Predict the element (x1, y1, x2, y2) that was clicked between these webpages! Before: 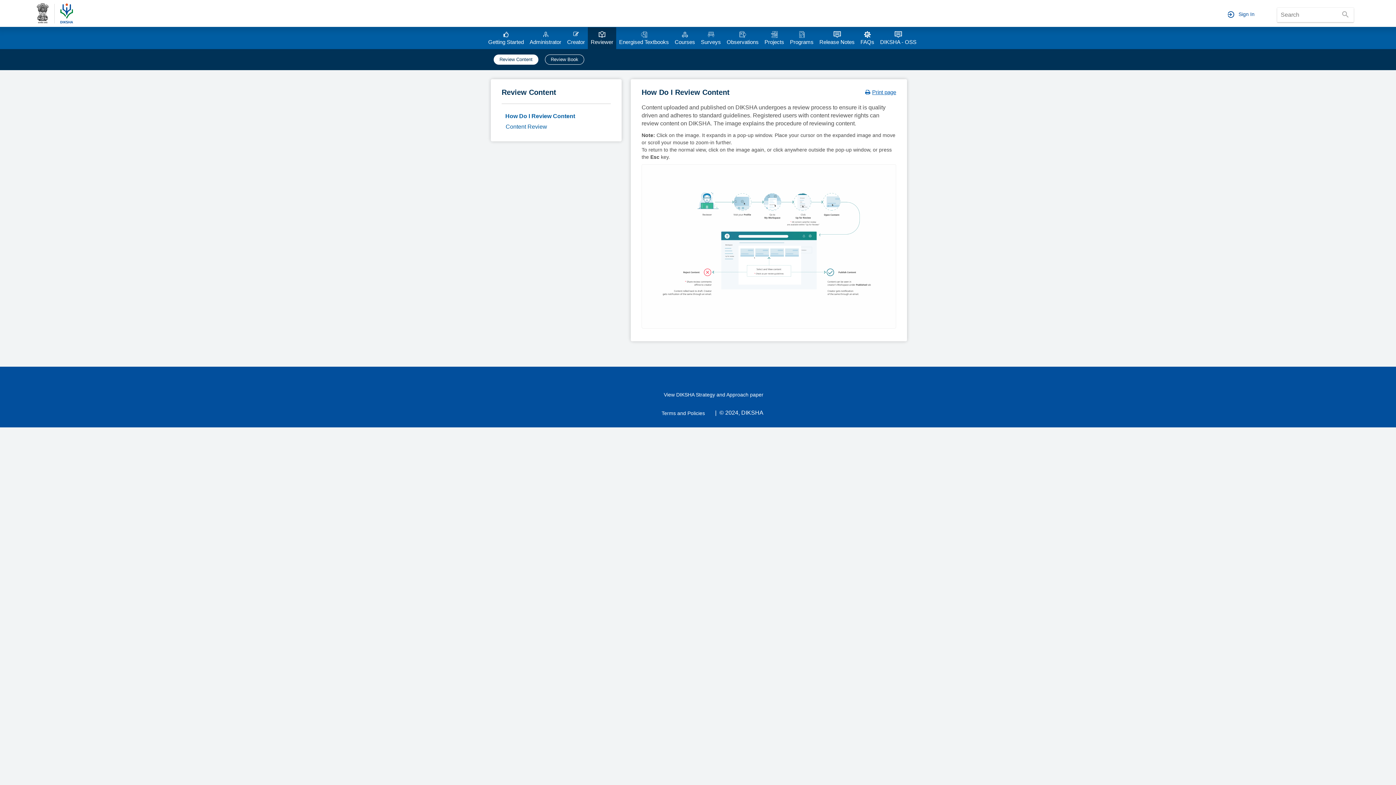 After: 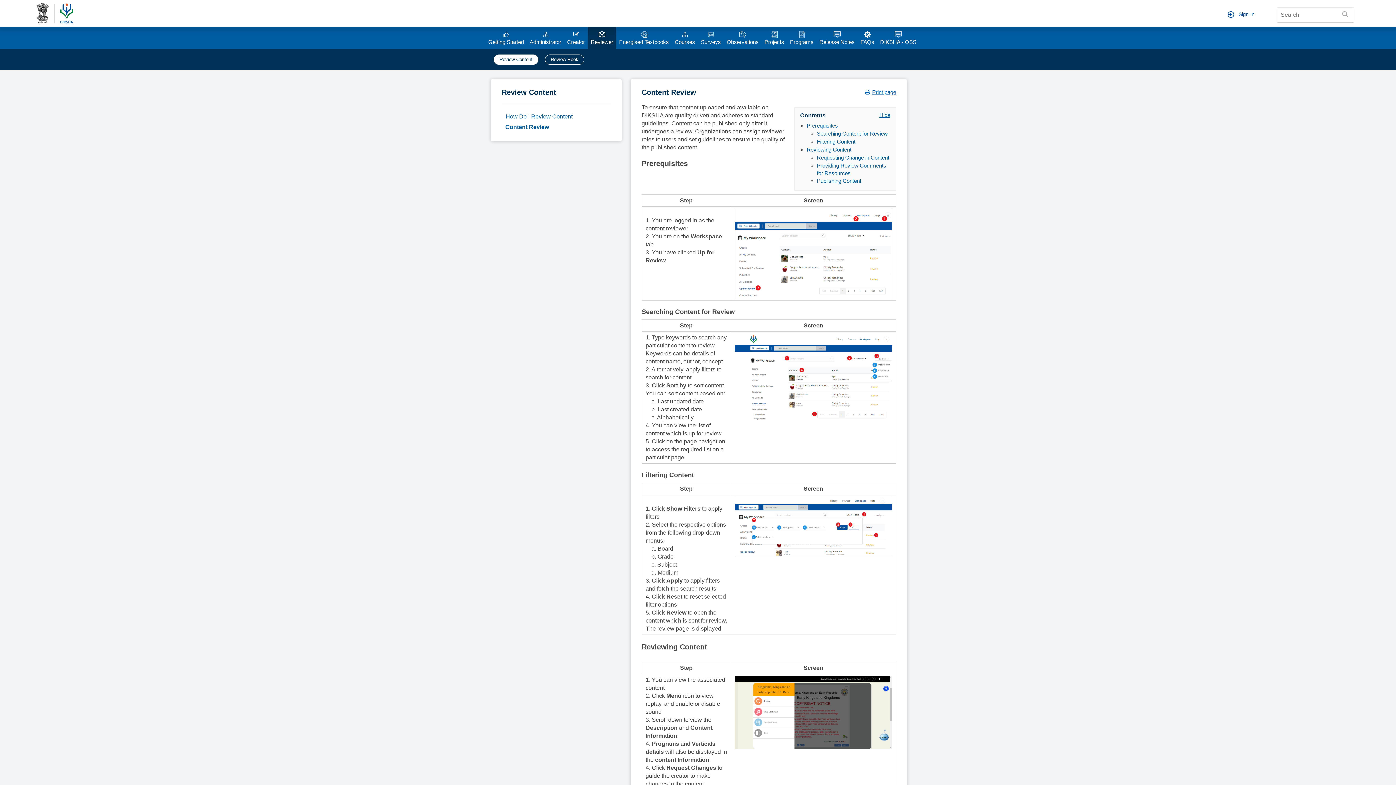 Action: bbox: (501, 122, 547, 131) label: Content Review